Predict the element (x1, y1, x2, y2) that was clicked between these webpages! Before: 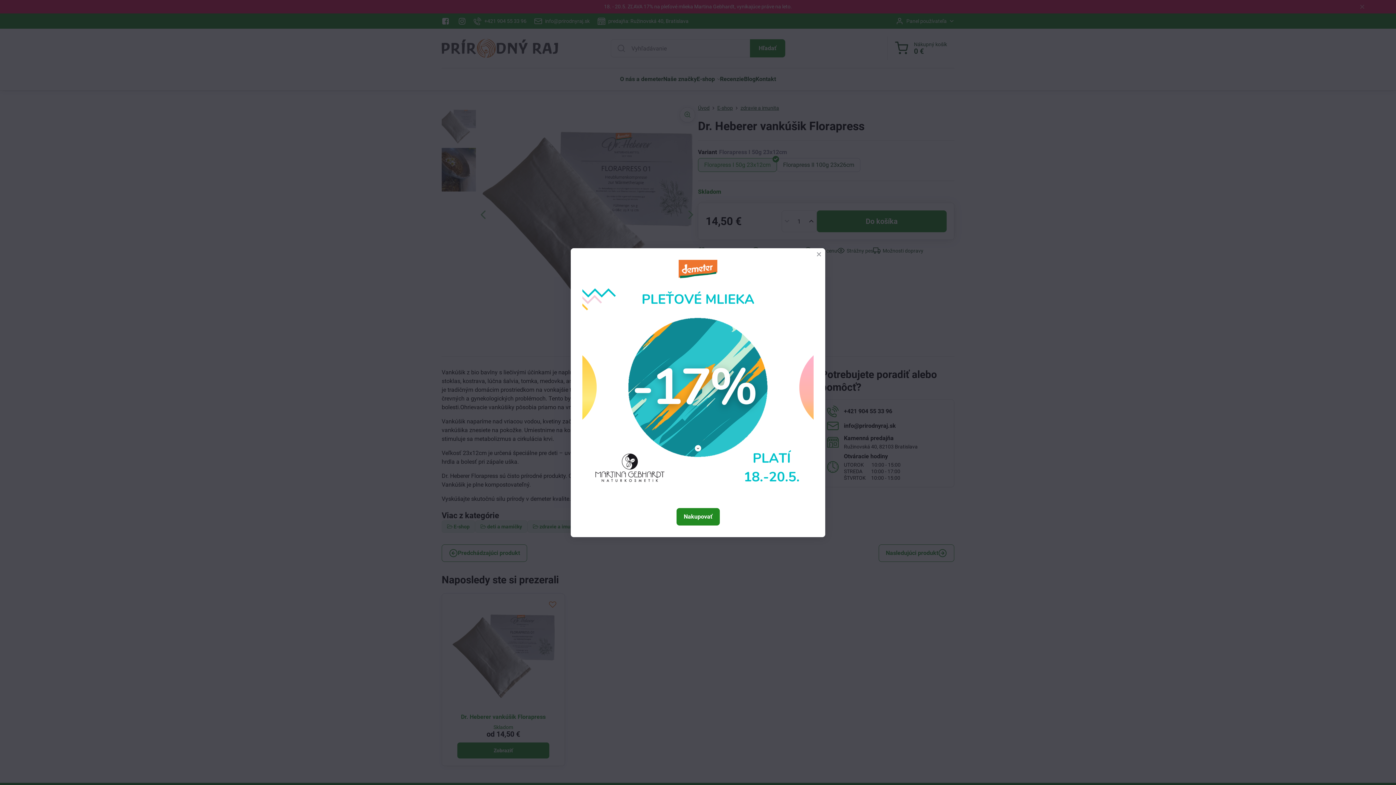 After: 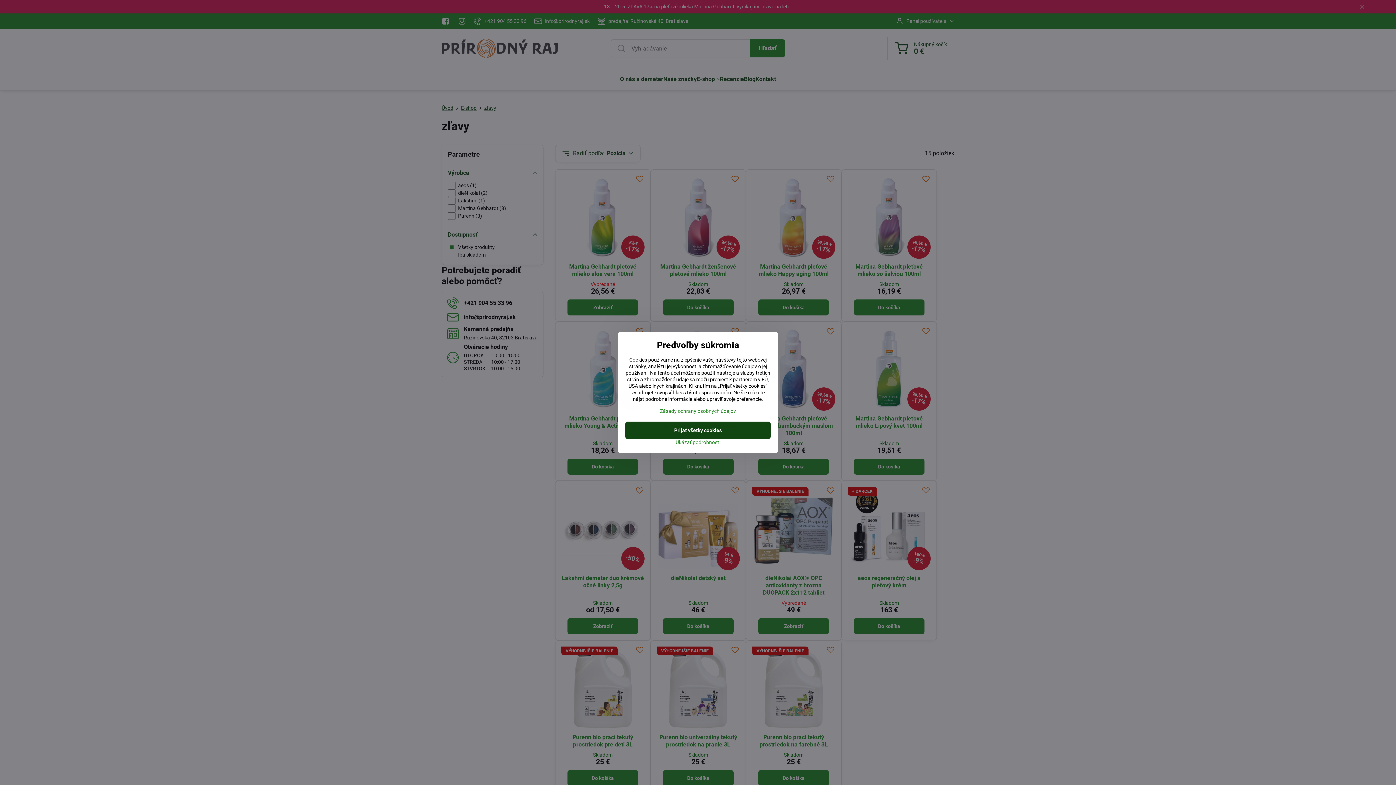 Action: bbox: (676, 508, 719, 525) label: Nakupovať